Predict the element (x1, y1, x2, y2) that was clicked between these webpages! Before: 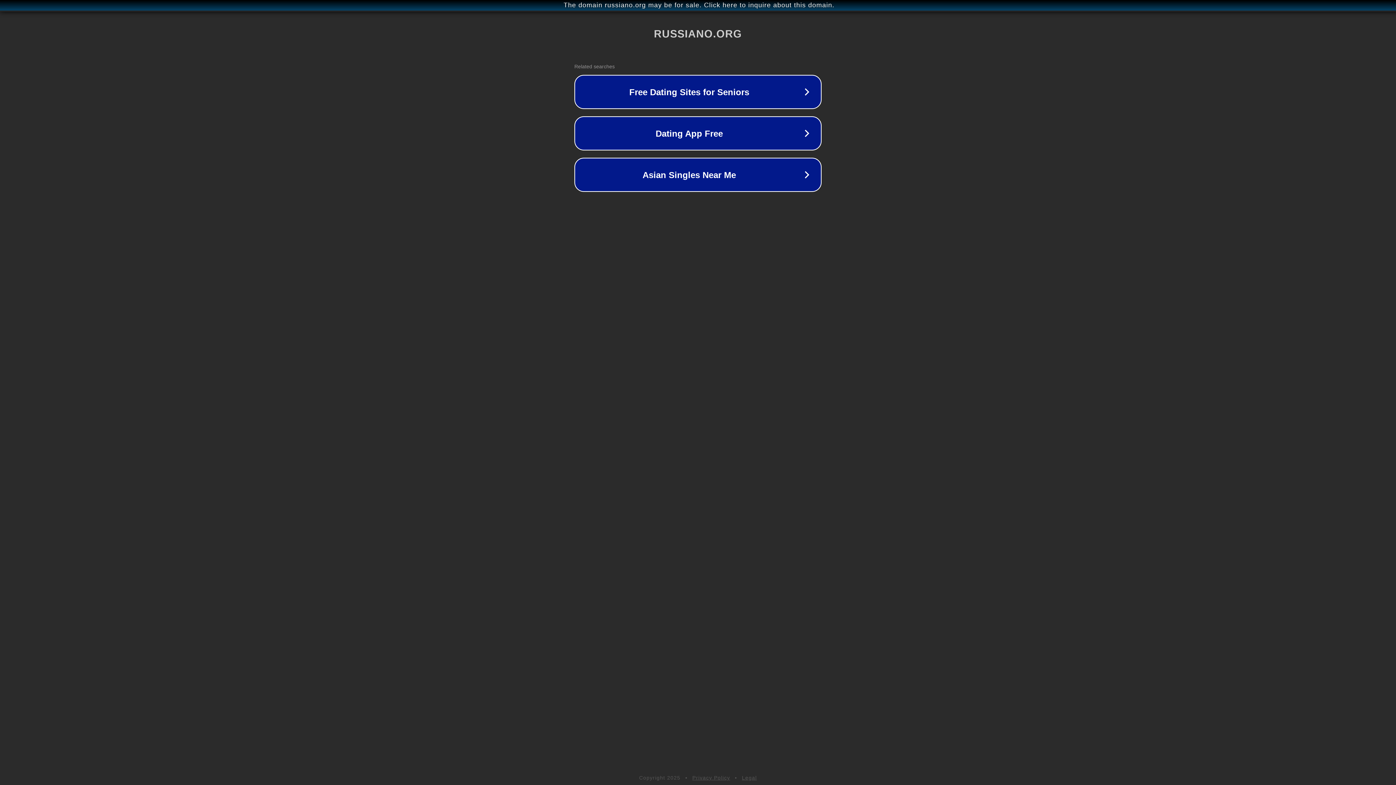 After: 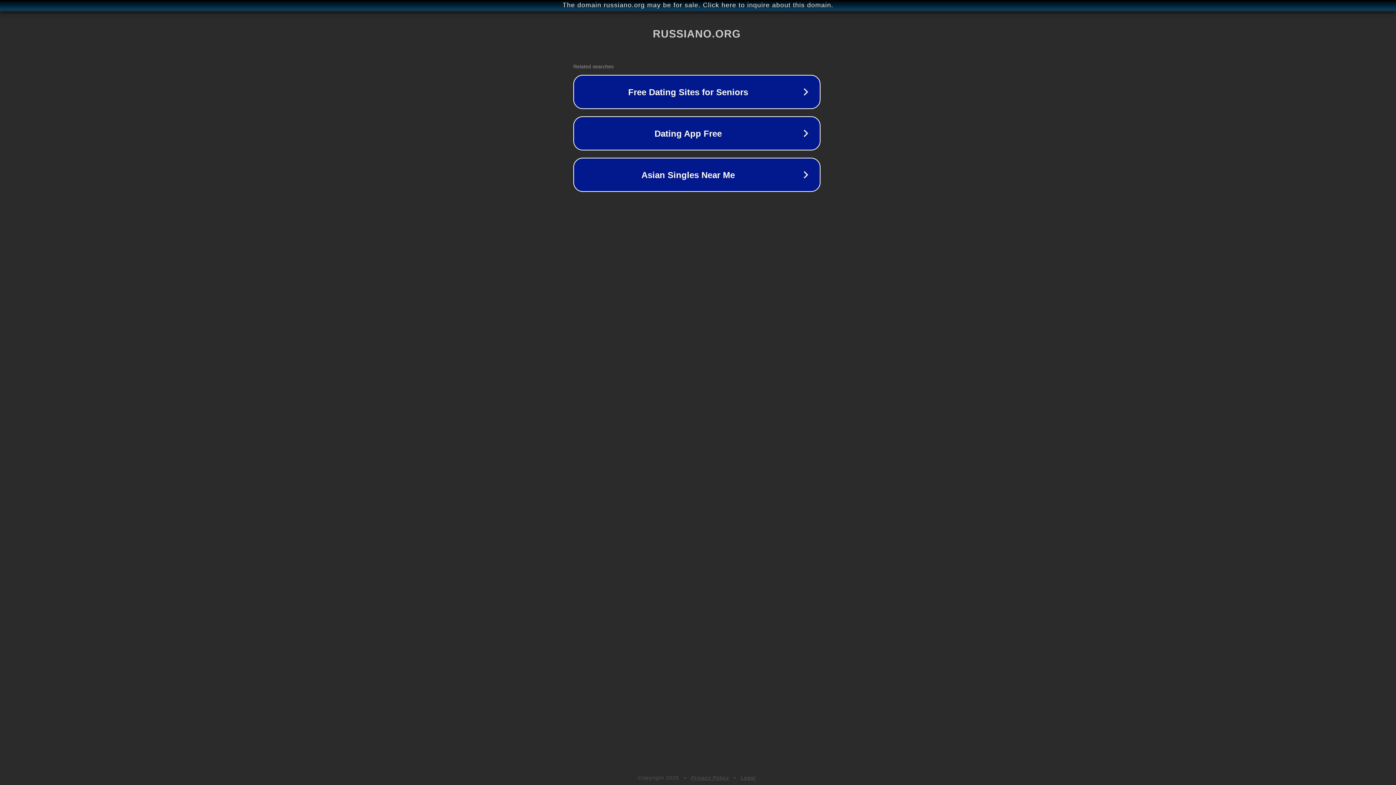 Action: bbox: (1, 1, 1397, 9) label: The domain russiano.org may be for sale. Click here to inquire about this domain.